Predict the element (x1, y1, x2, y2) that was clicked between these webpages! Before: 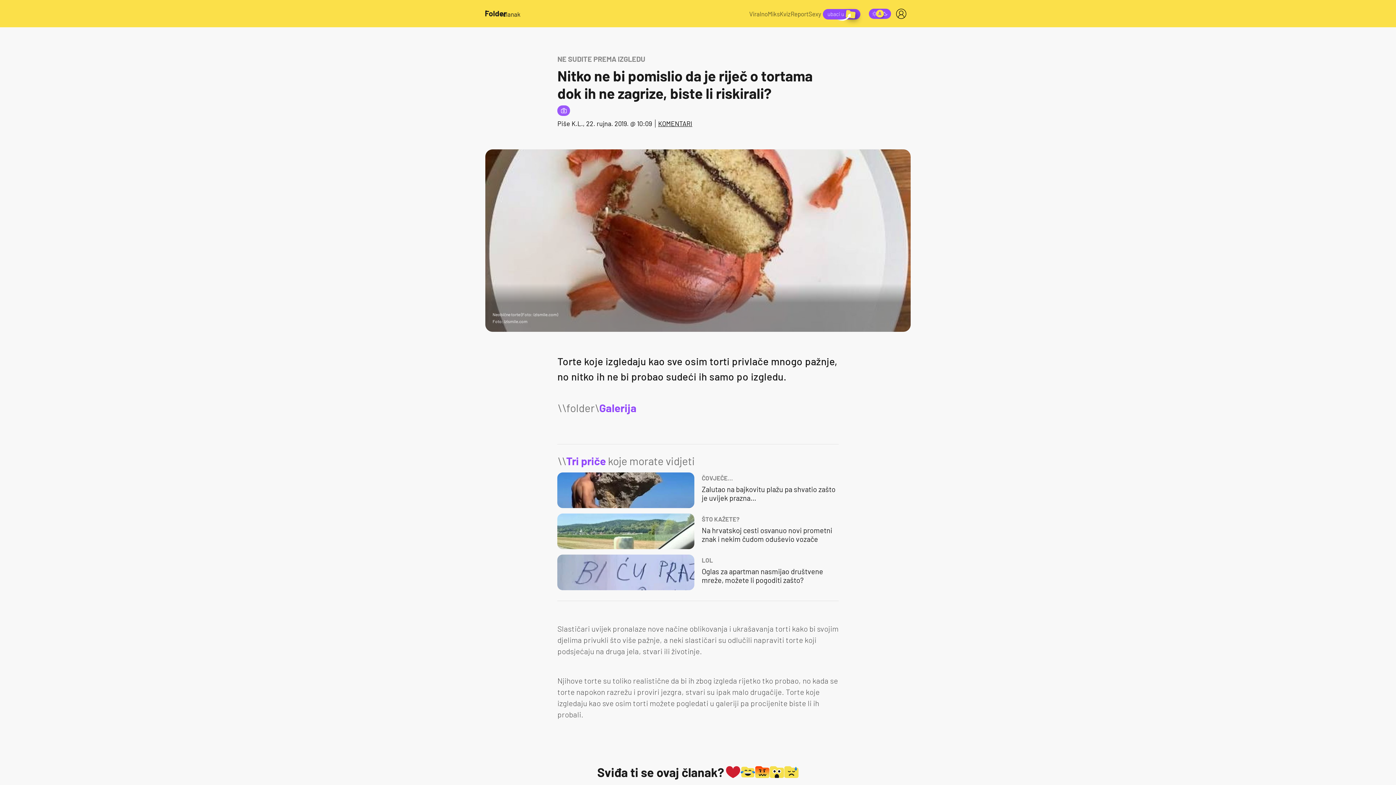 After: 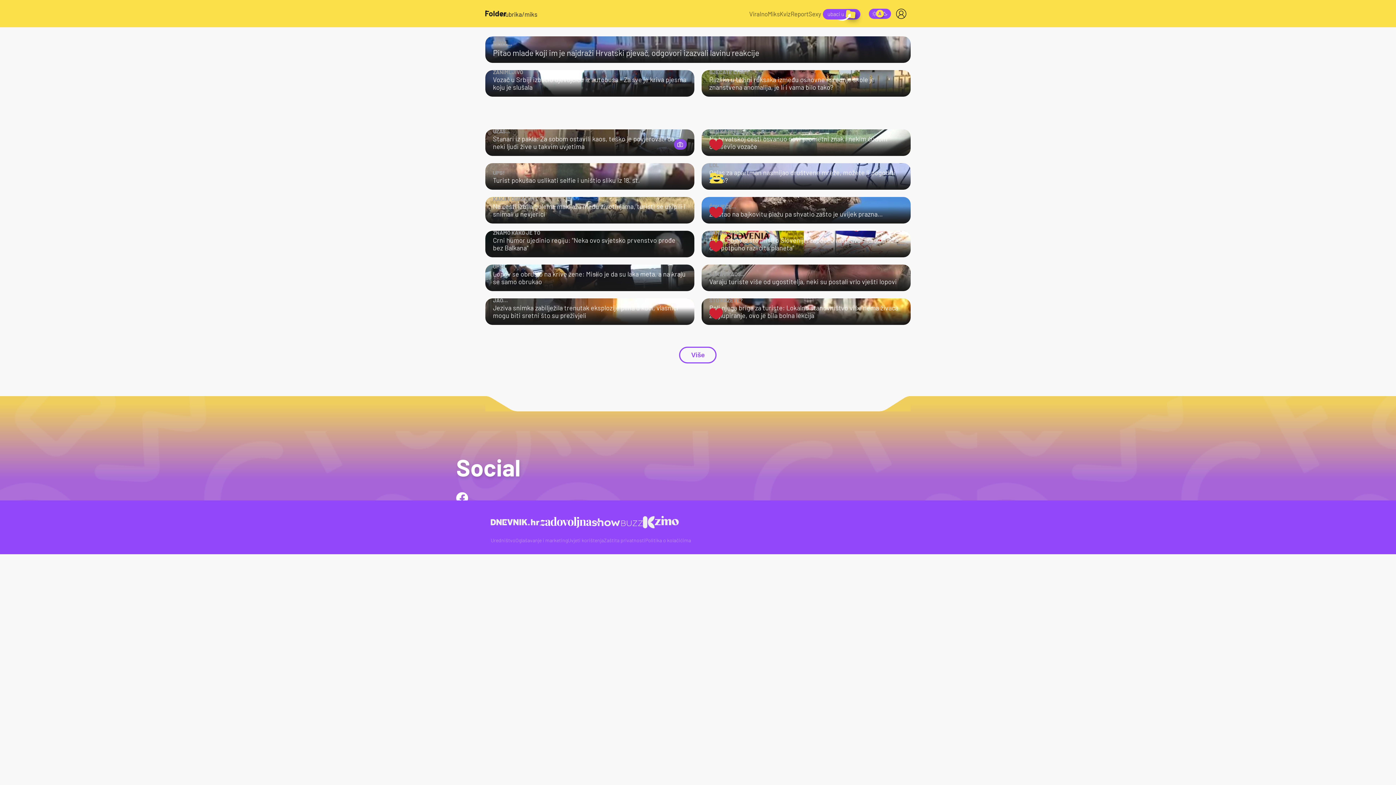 Action: label: Miks bbox: (768, 10, 780, 17)